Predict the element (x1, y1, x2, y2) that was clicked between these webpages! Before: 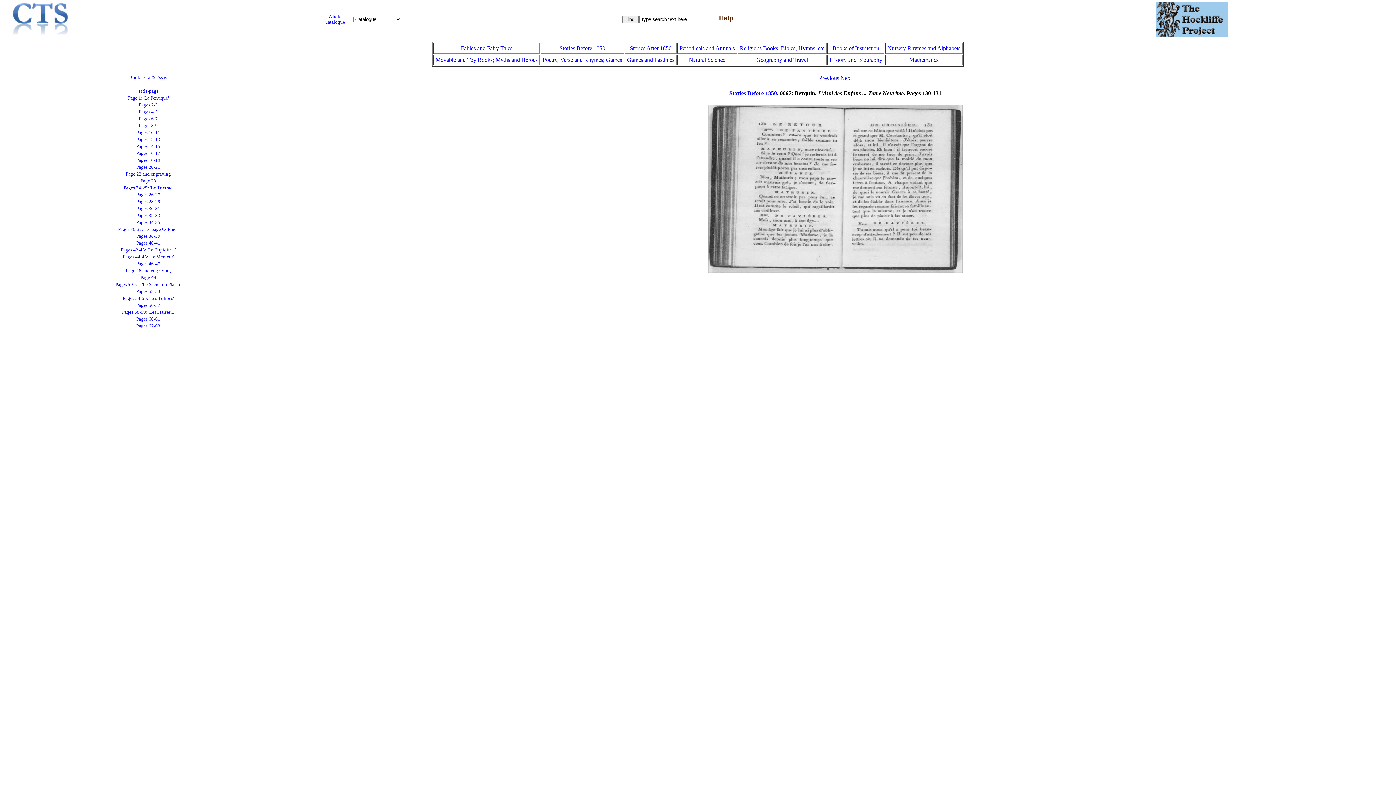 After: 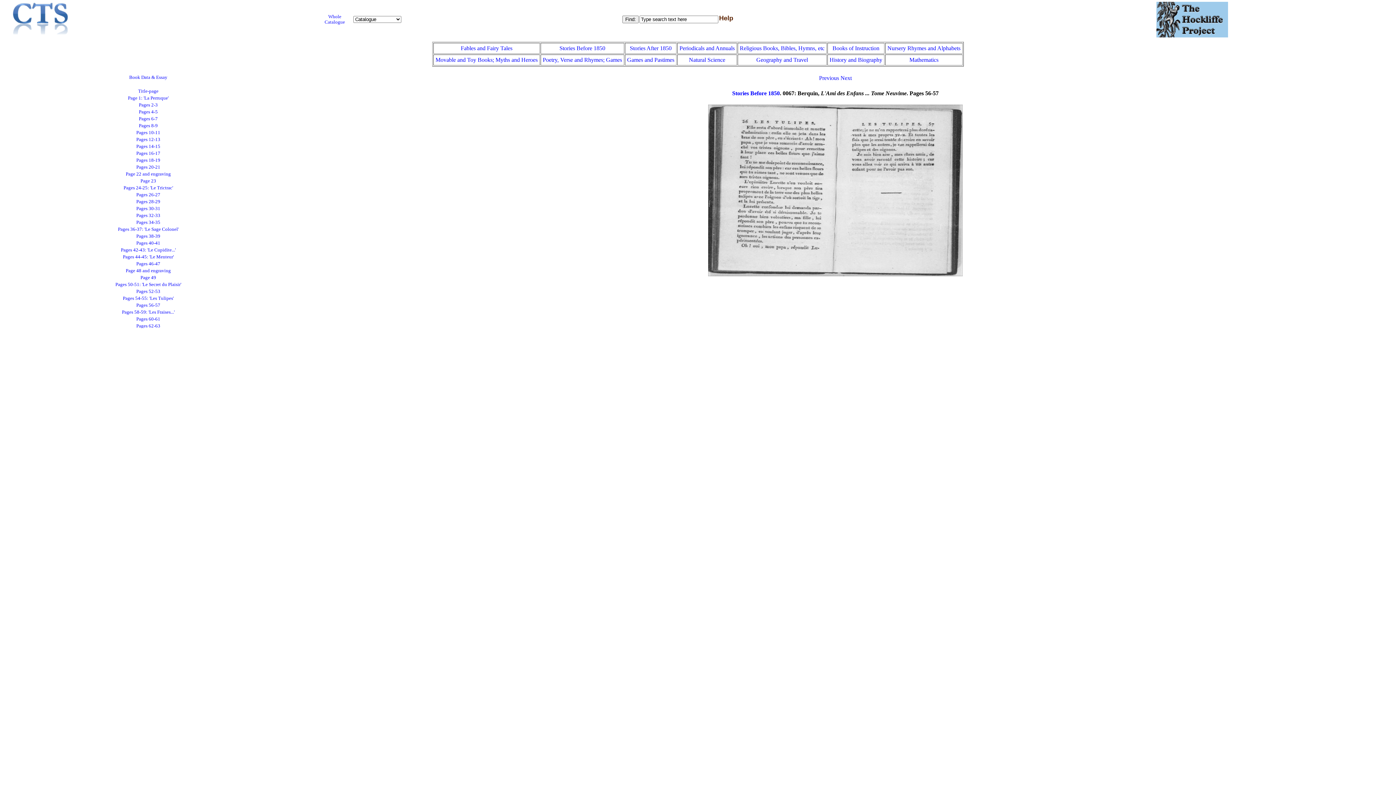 Action: label: Pages 56-57 bbox: (136, 302, 160, 308)